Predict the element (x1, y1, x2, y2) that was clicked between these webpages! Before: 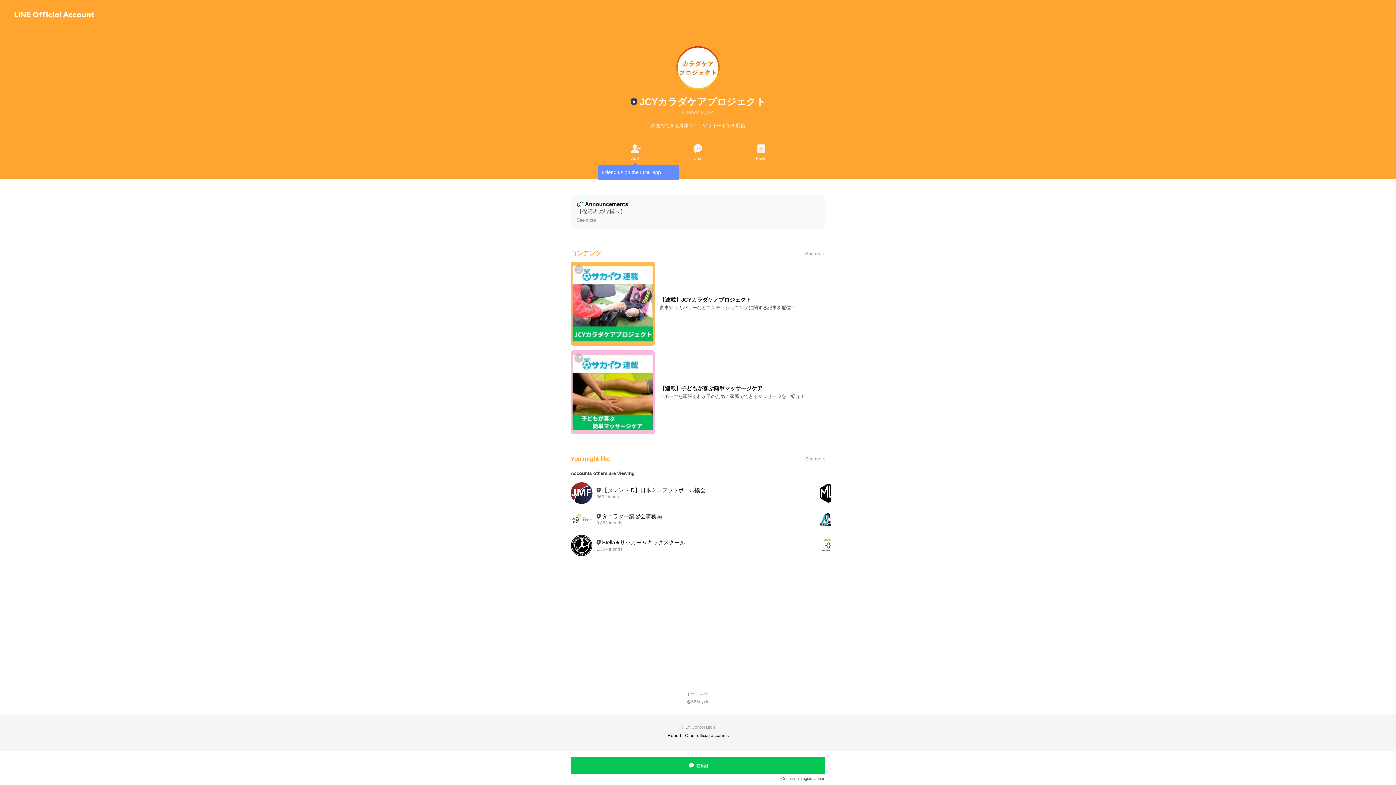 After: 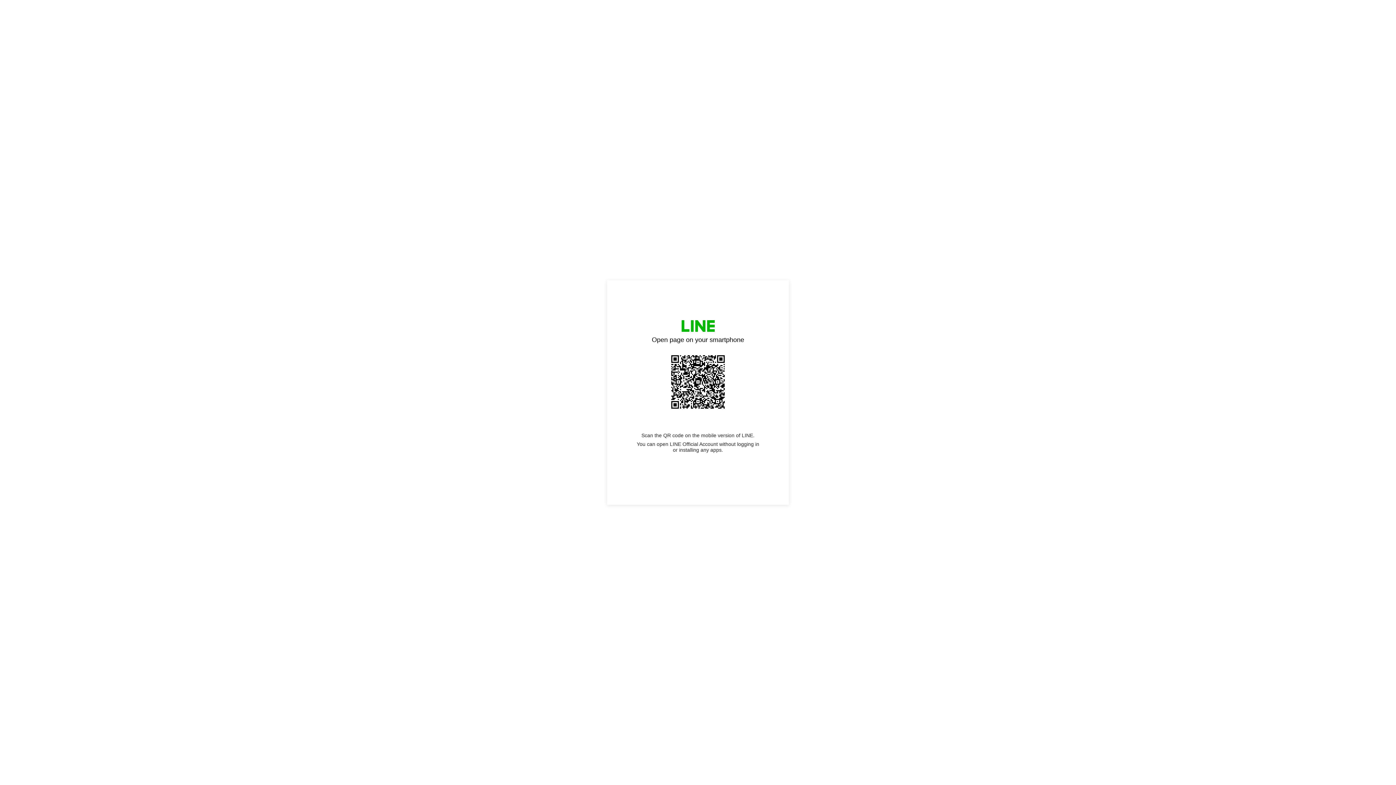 Action: label: Other official accounts bbox: (683, 732, 730, 739)